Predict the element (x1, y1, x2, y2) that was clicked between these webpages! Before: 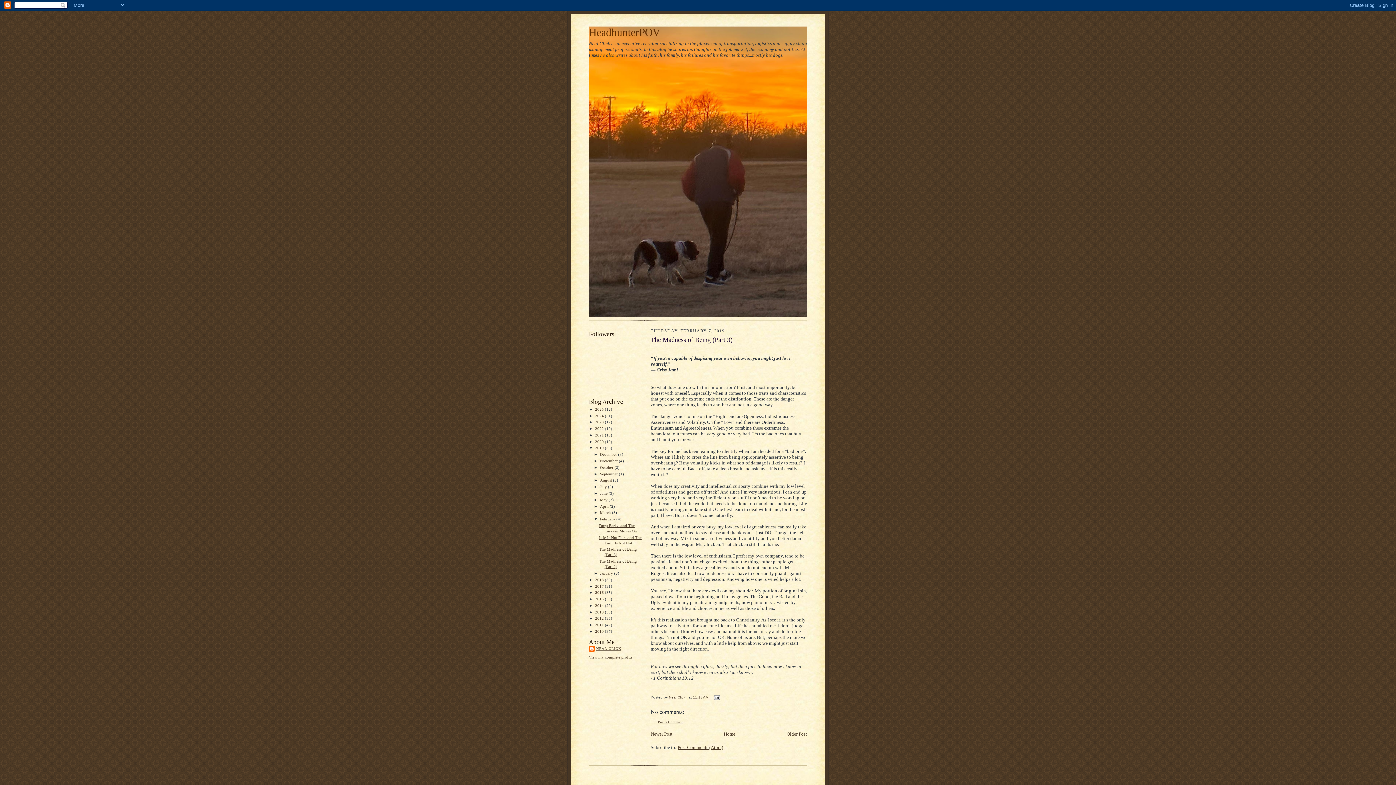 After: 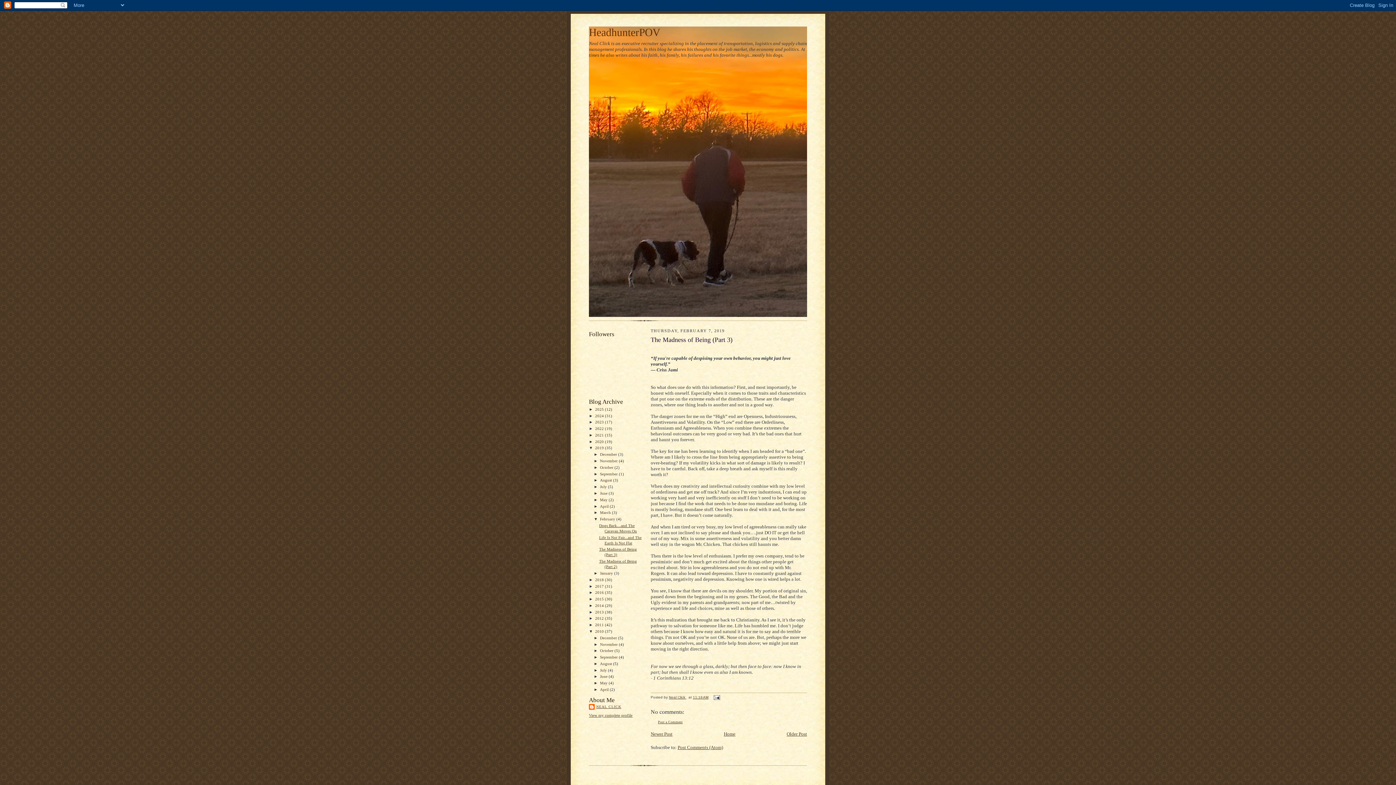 Action: bbox: (589, 629, 595, 633) label: ►  